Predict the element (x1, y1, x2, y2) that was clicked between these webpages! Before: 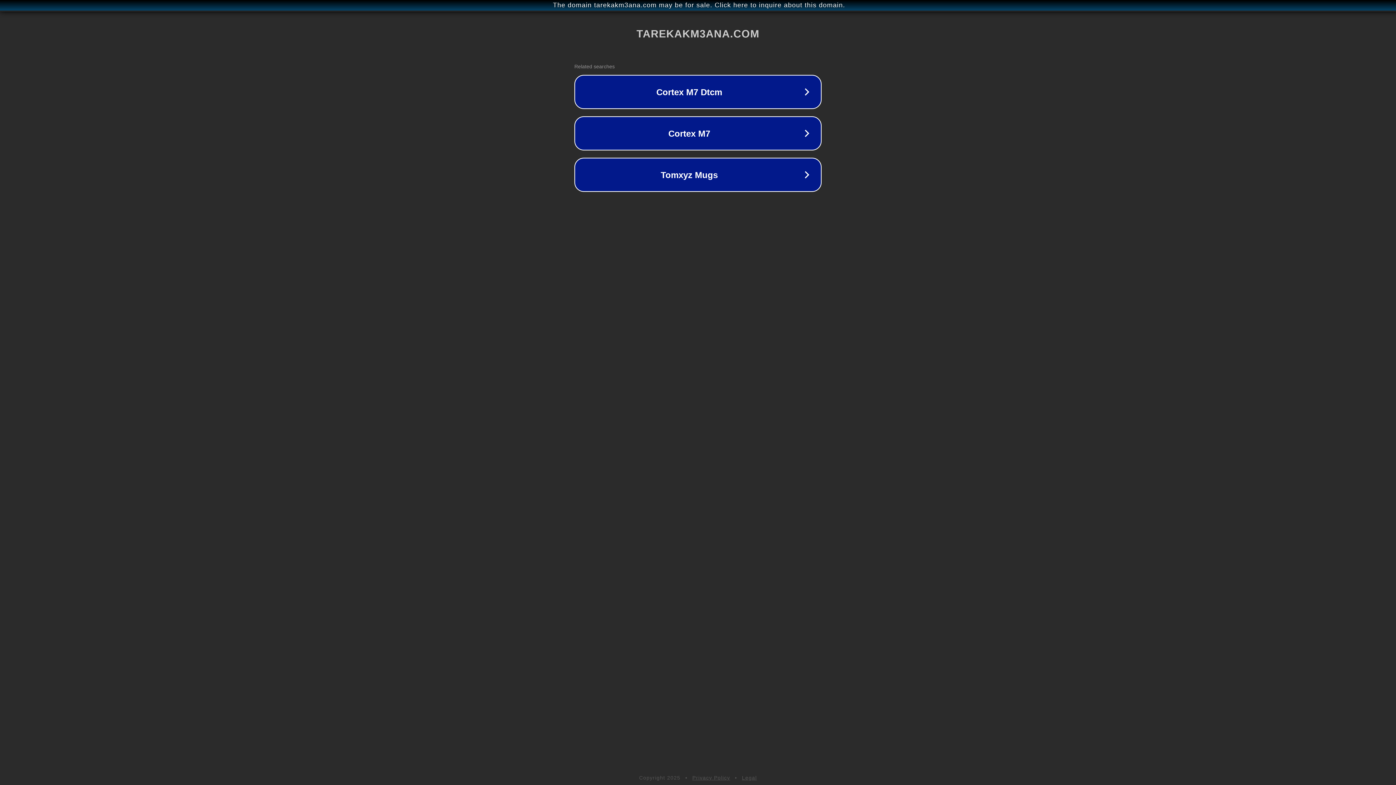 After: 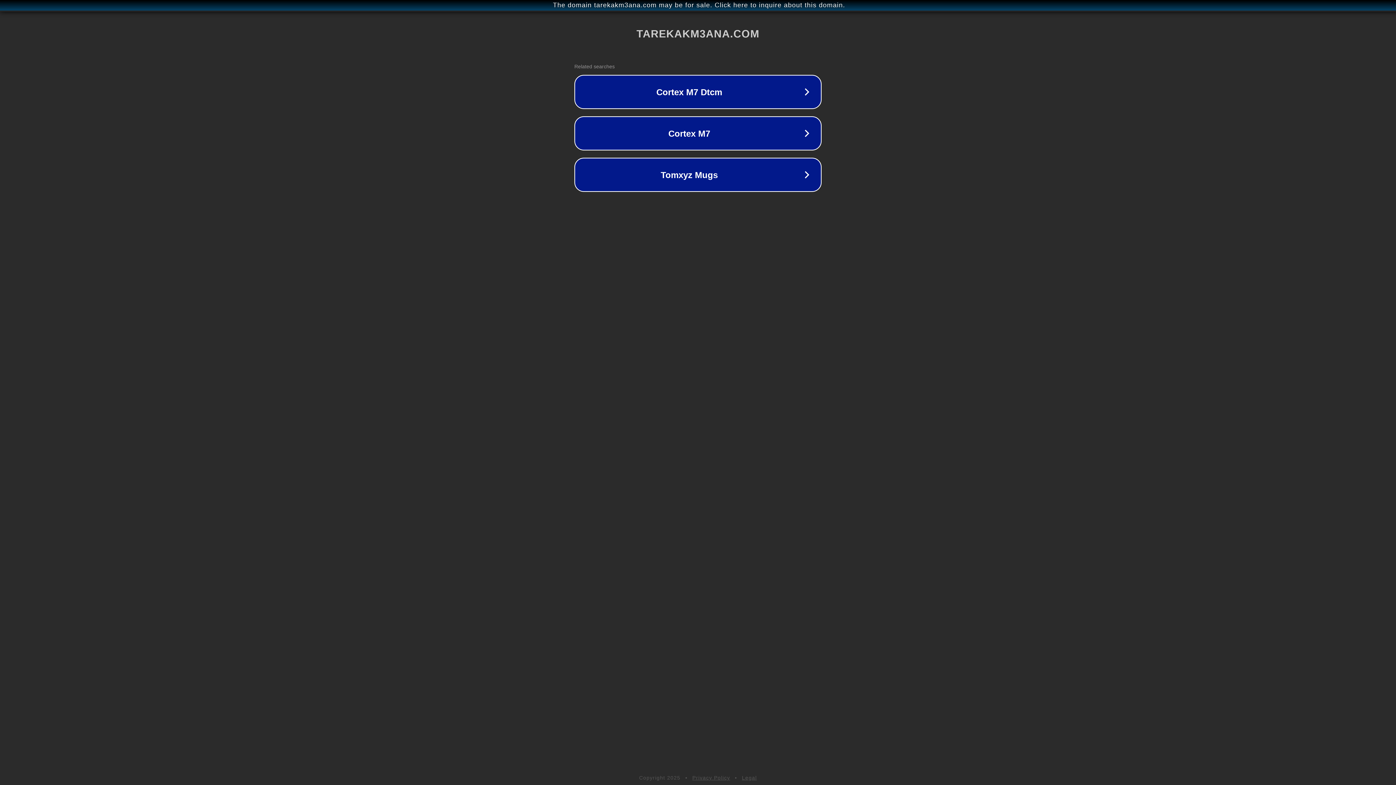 Action: label: Legal bbox: (742, 775, 757, 781)